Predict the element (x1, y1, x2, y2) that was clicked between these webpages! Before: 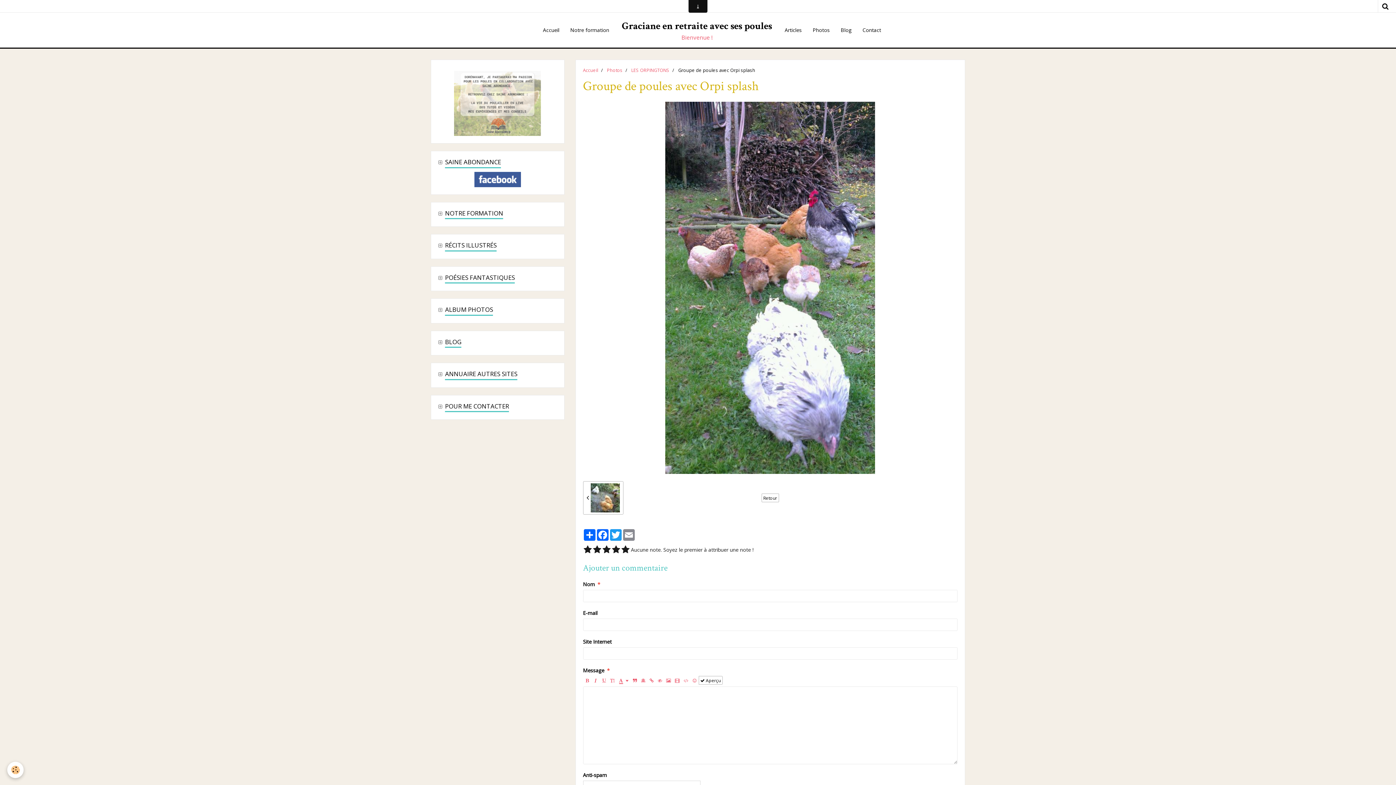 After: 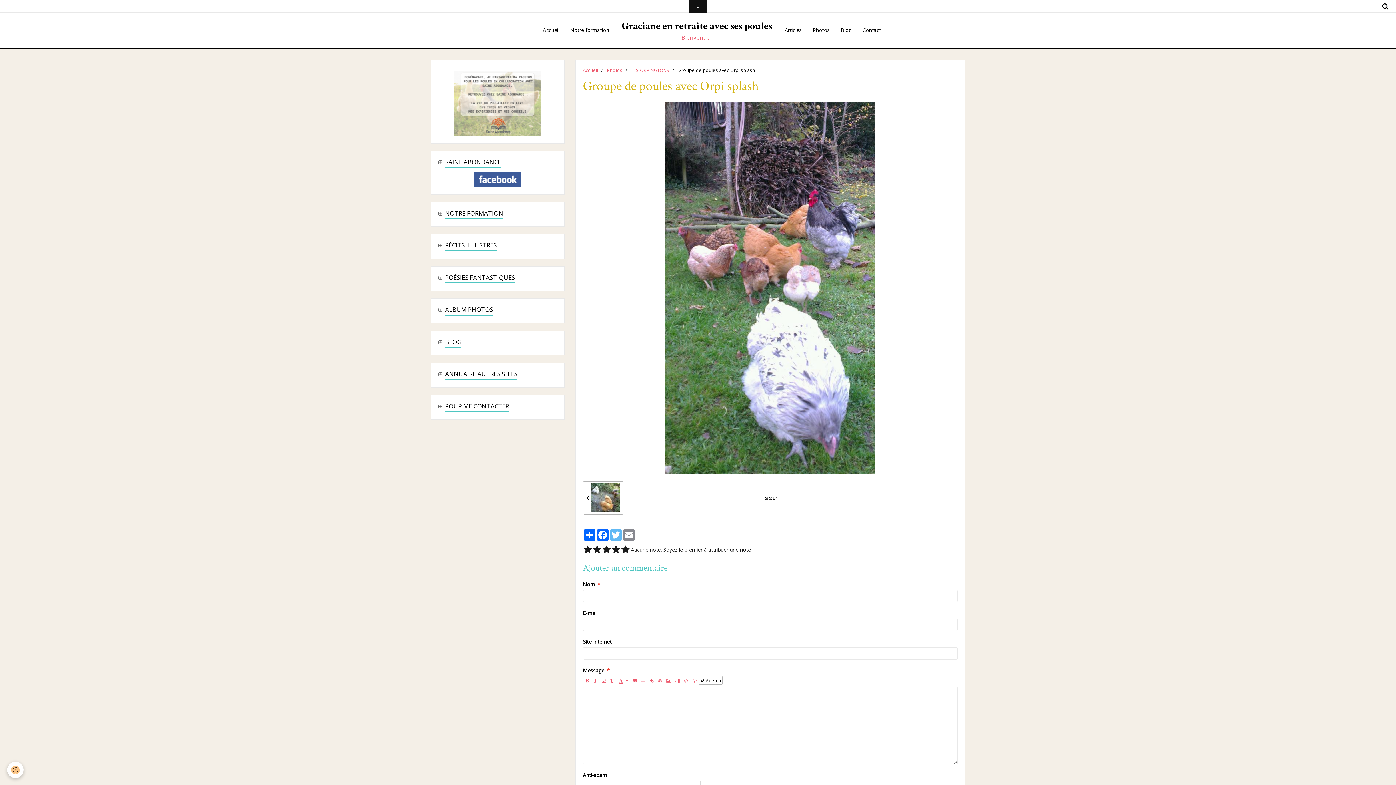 Action: label: Twitter bbox: (609, 529, 622, 541)